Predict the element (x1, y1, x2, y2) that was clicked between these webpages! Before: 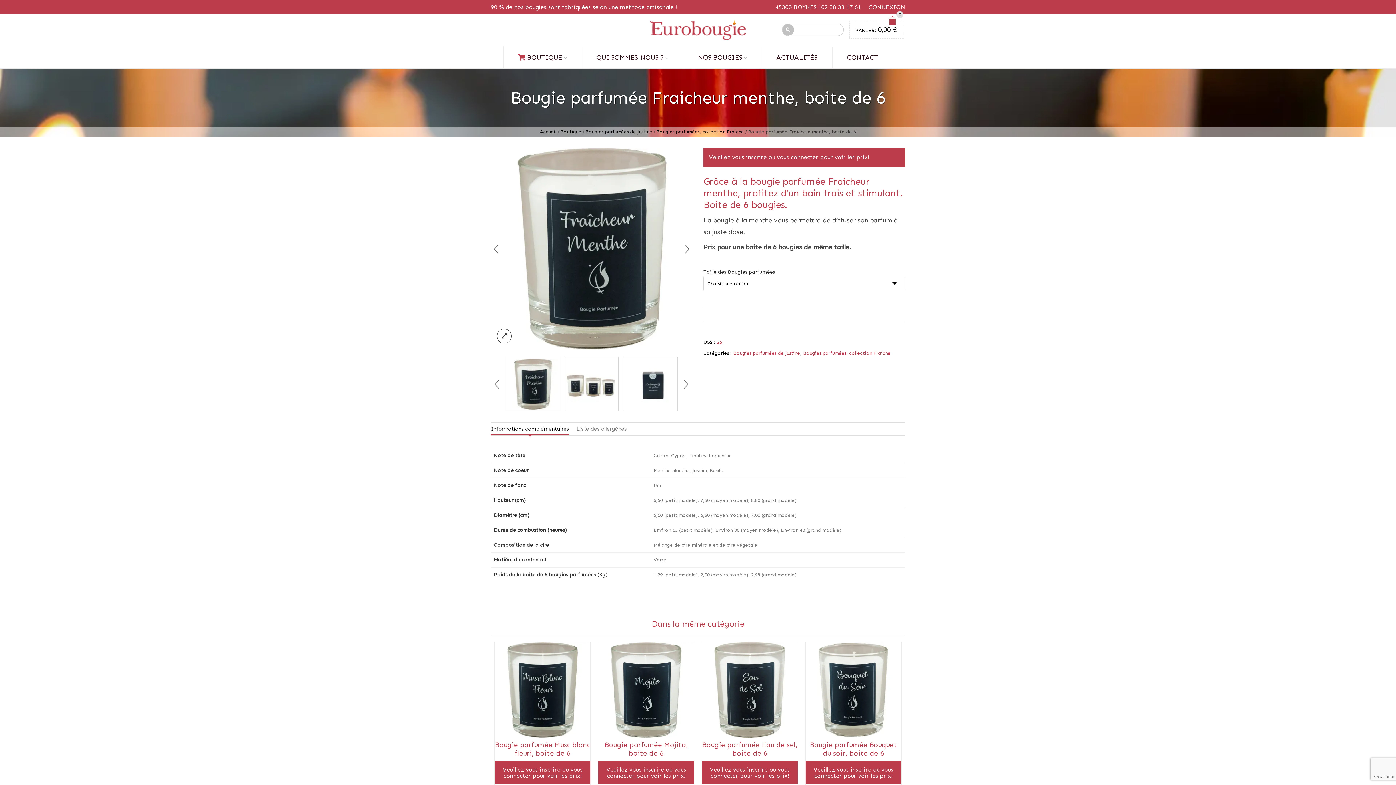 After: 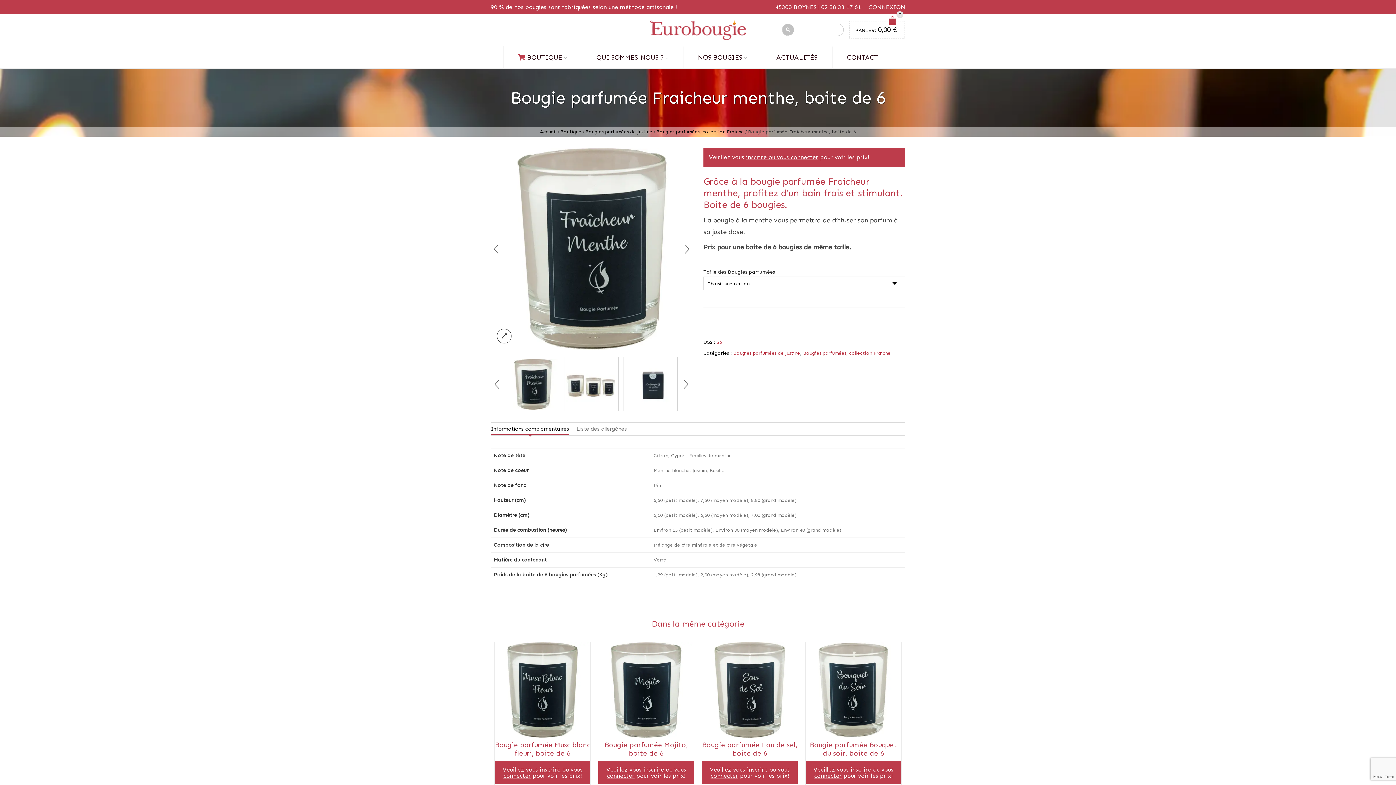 Action: bbox: (490, 148, 692, 349)